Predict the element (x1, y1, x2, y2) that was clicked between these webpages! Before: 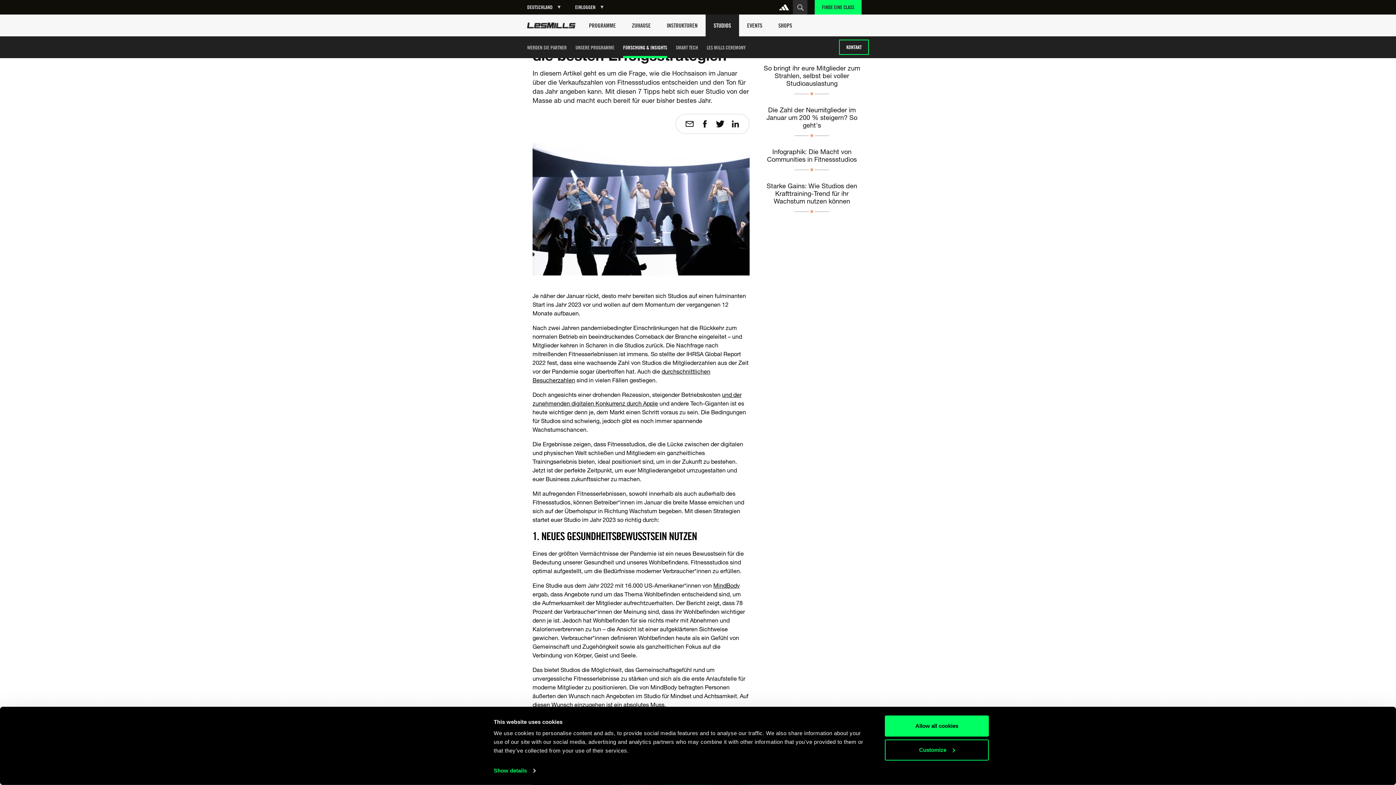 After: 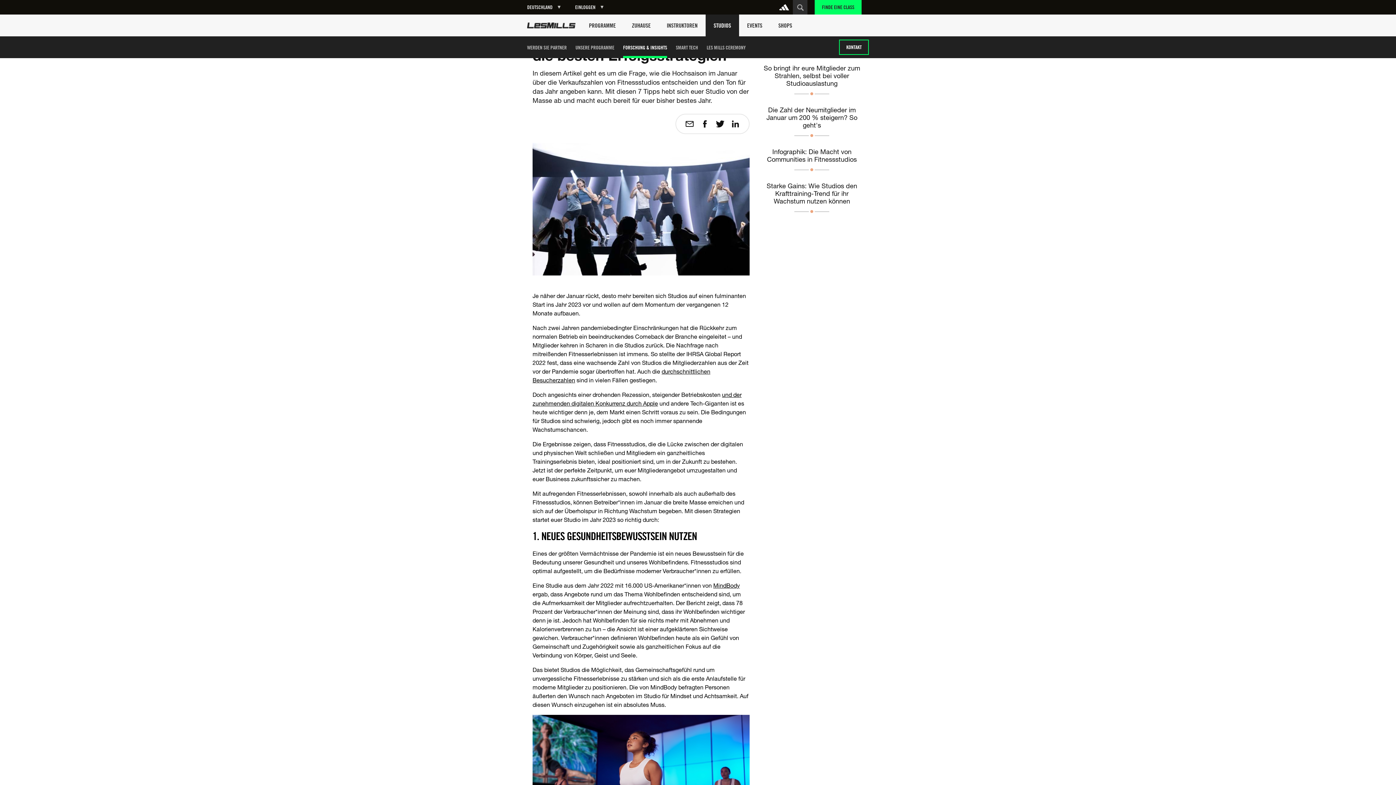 Action: bbox: (715, 119, 724, 128)